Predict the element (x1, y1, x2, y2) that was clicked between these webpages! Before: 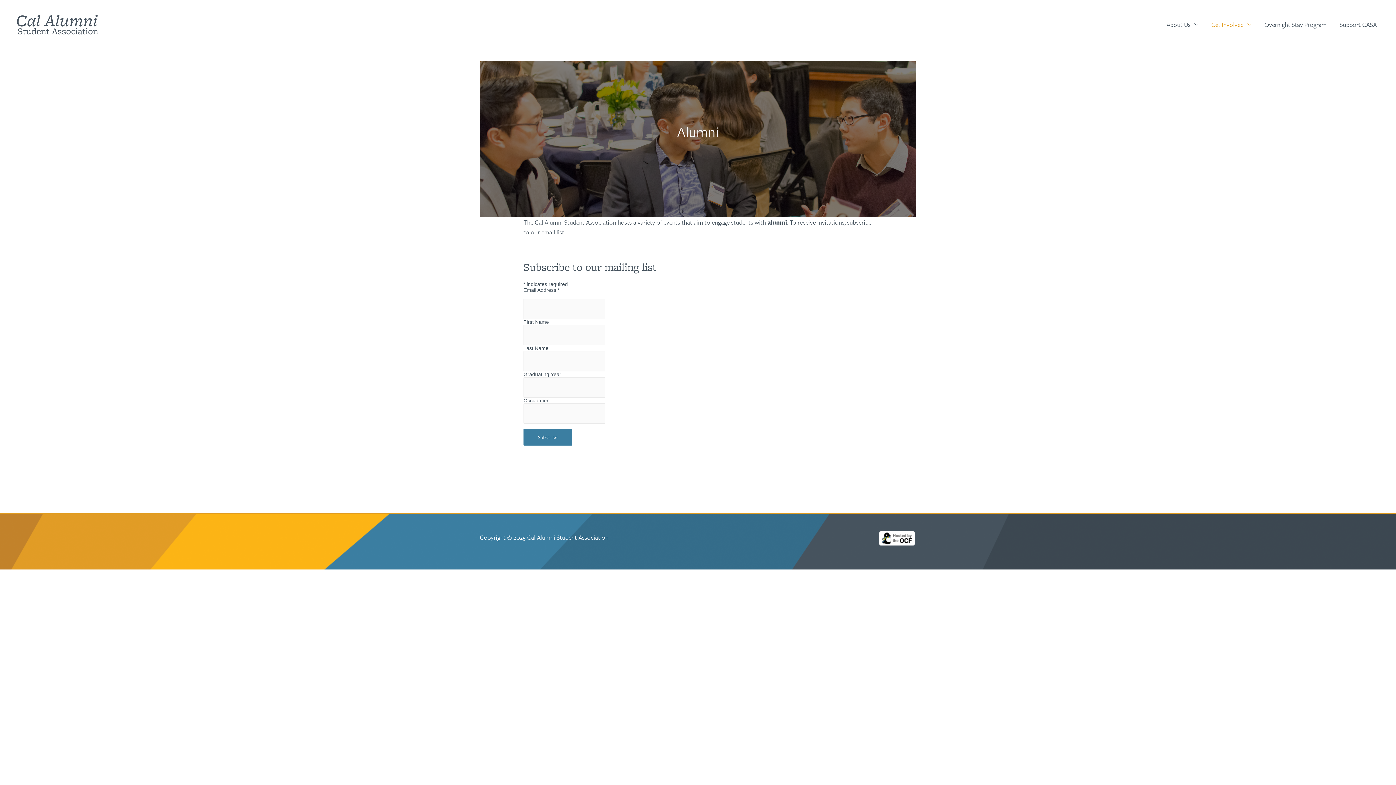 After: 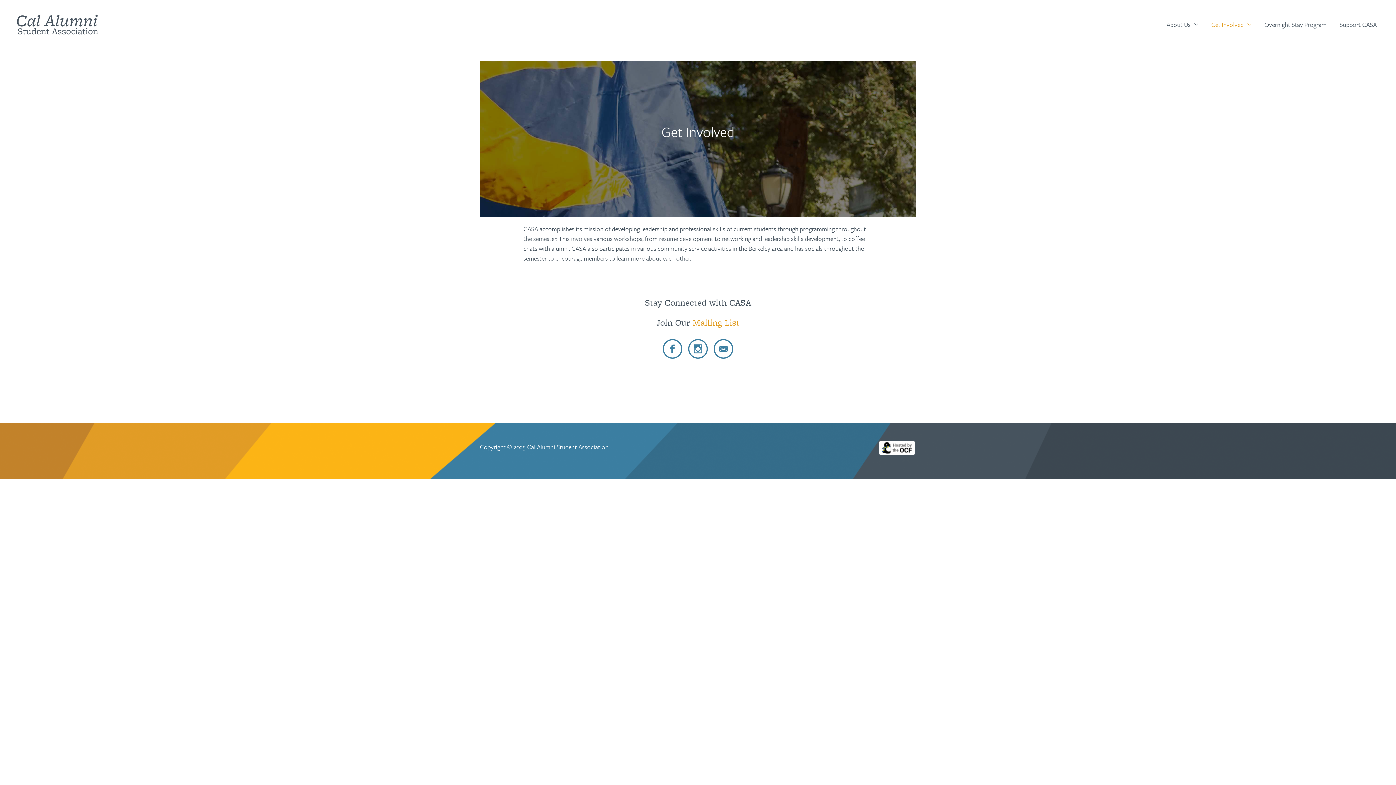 Action: label: Get Involved bbox: (1205, 11, 1258, 37)